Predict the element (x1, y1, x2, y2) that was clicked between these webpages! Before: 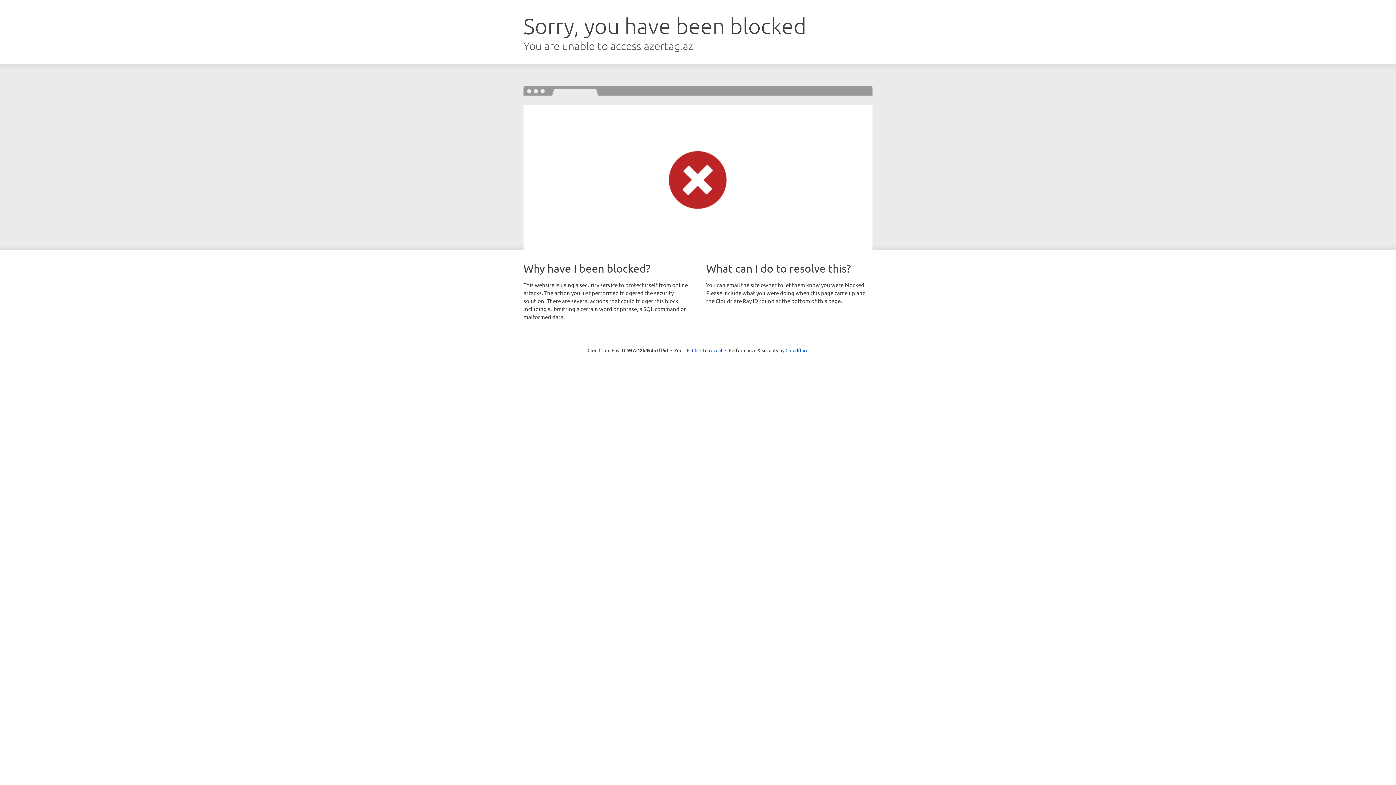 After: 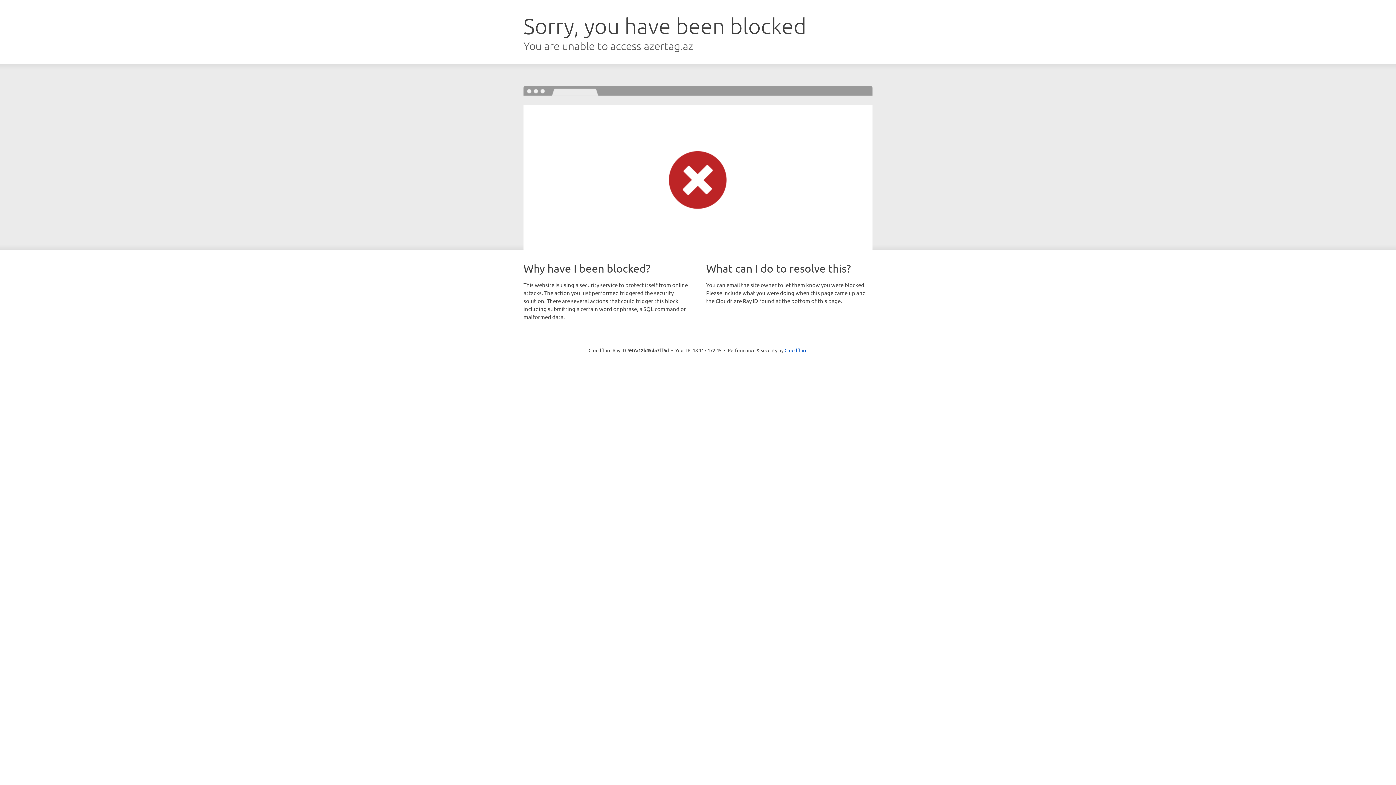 Action: label: Click to reveal bbox: (692, 346, 722, 353)